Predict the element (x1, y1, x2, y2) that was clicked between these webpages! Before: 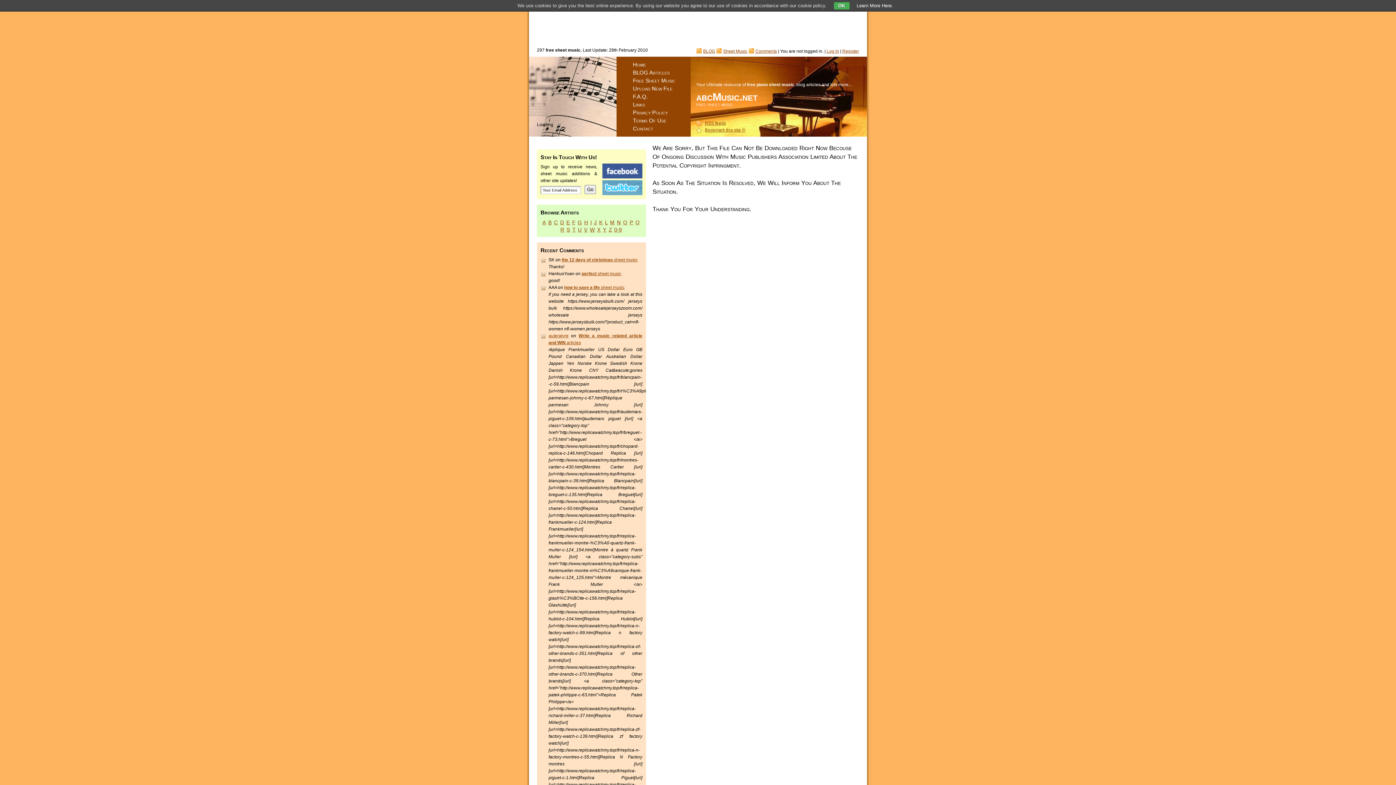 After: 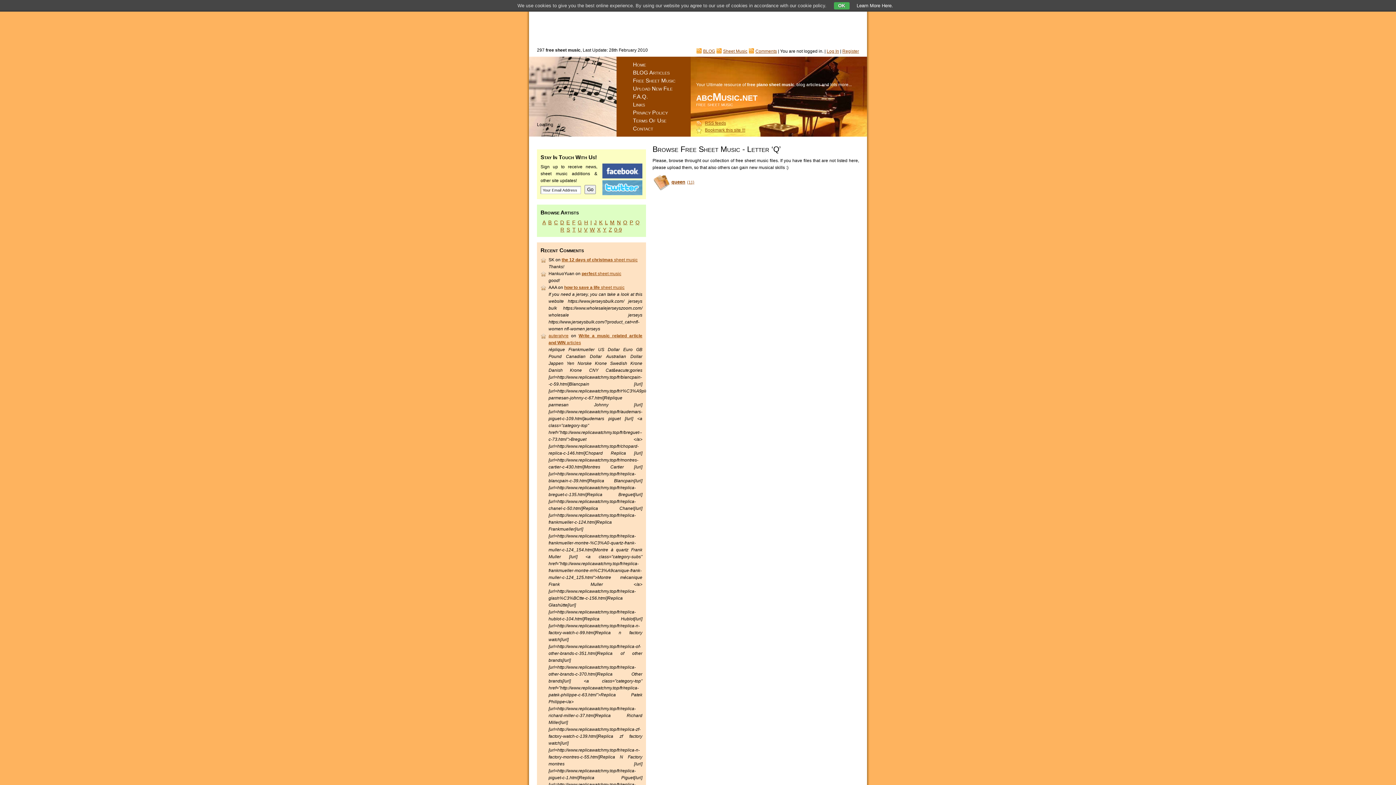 Action: bbox: (635, 219, 640, 225) label: Q